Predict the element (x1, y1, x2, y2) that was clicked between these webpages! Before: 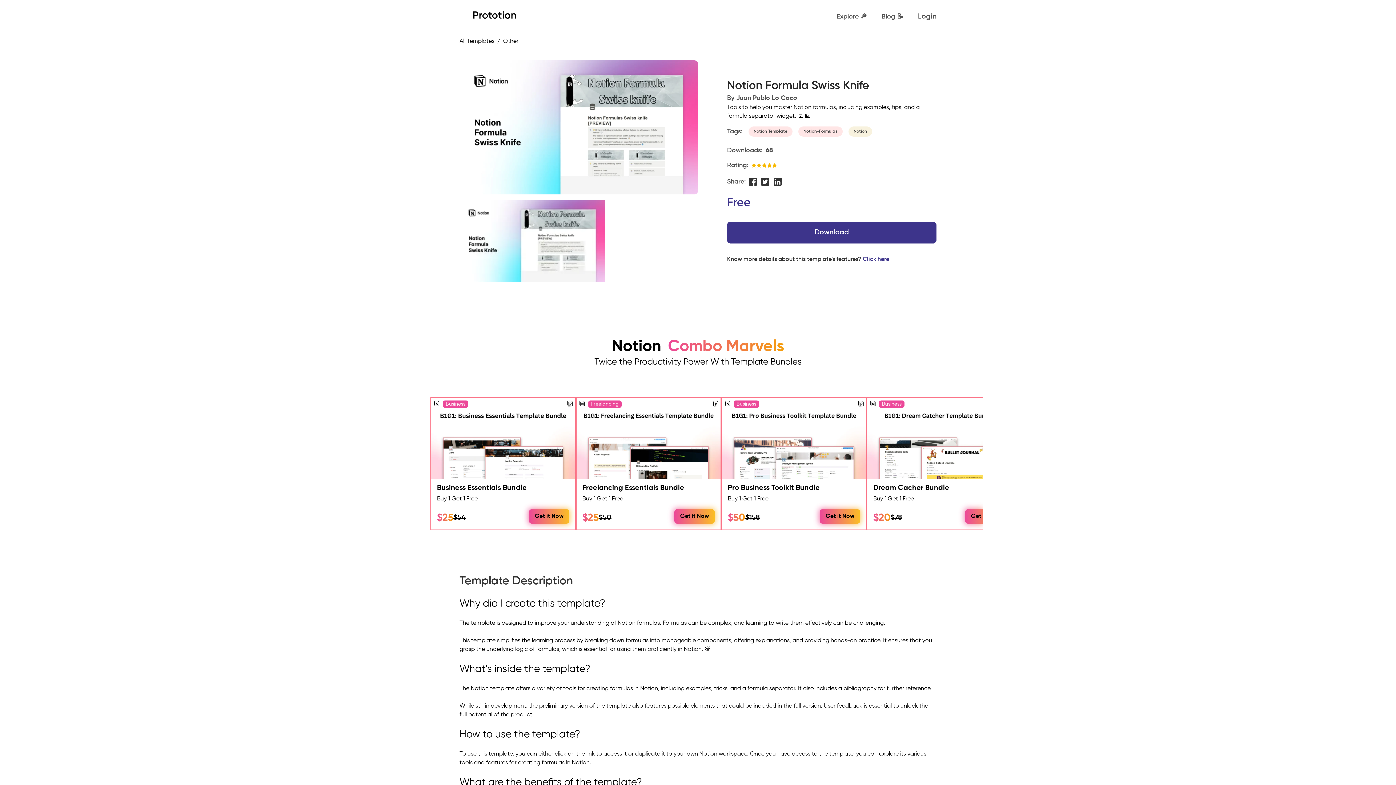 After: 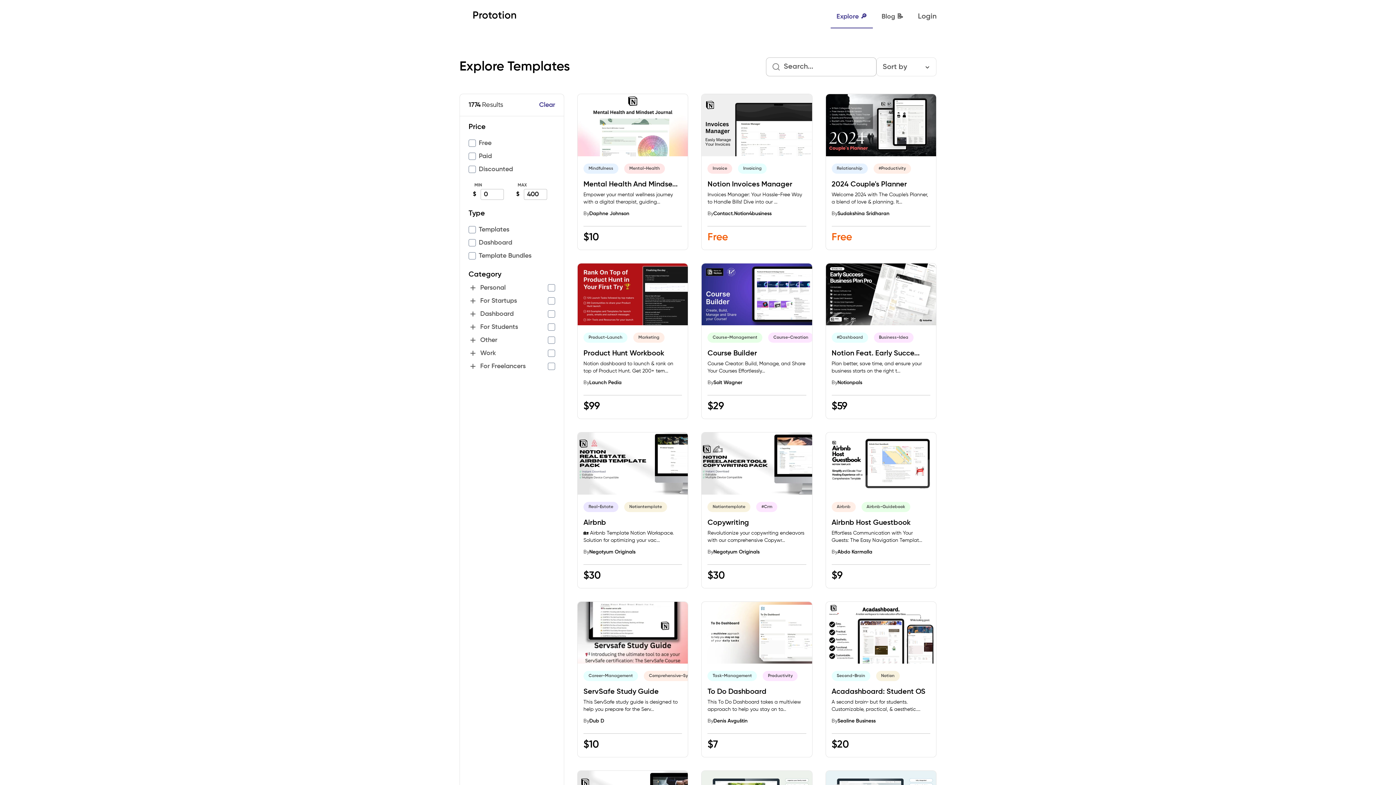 Action: label: All Templates bbox: (459, 37, 494, 45)